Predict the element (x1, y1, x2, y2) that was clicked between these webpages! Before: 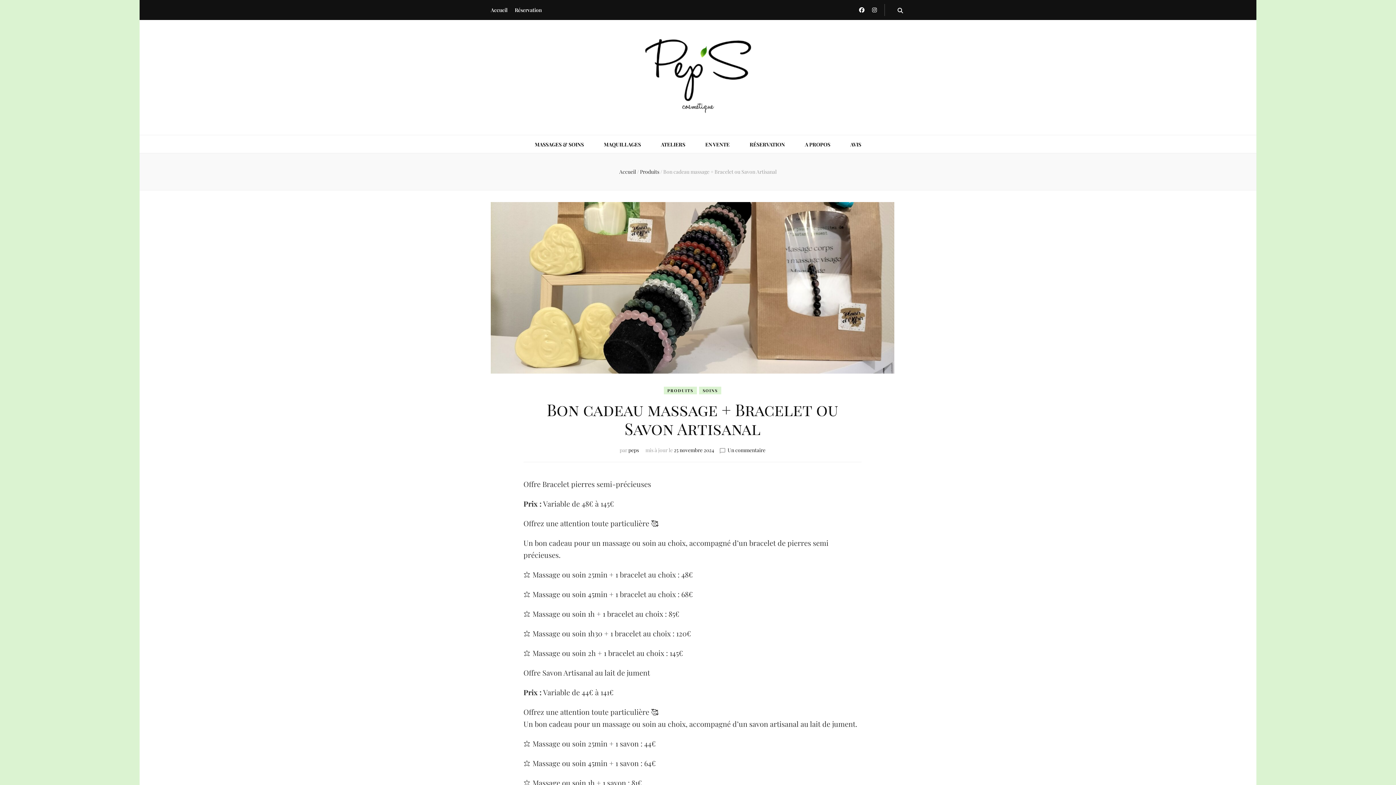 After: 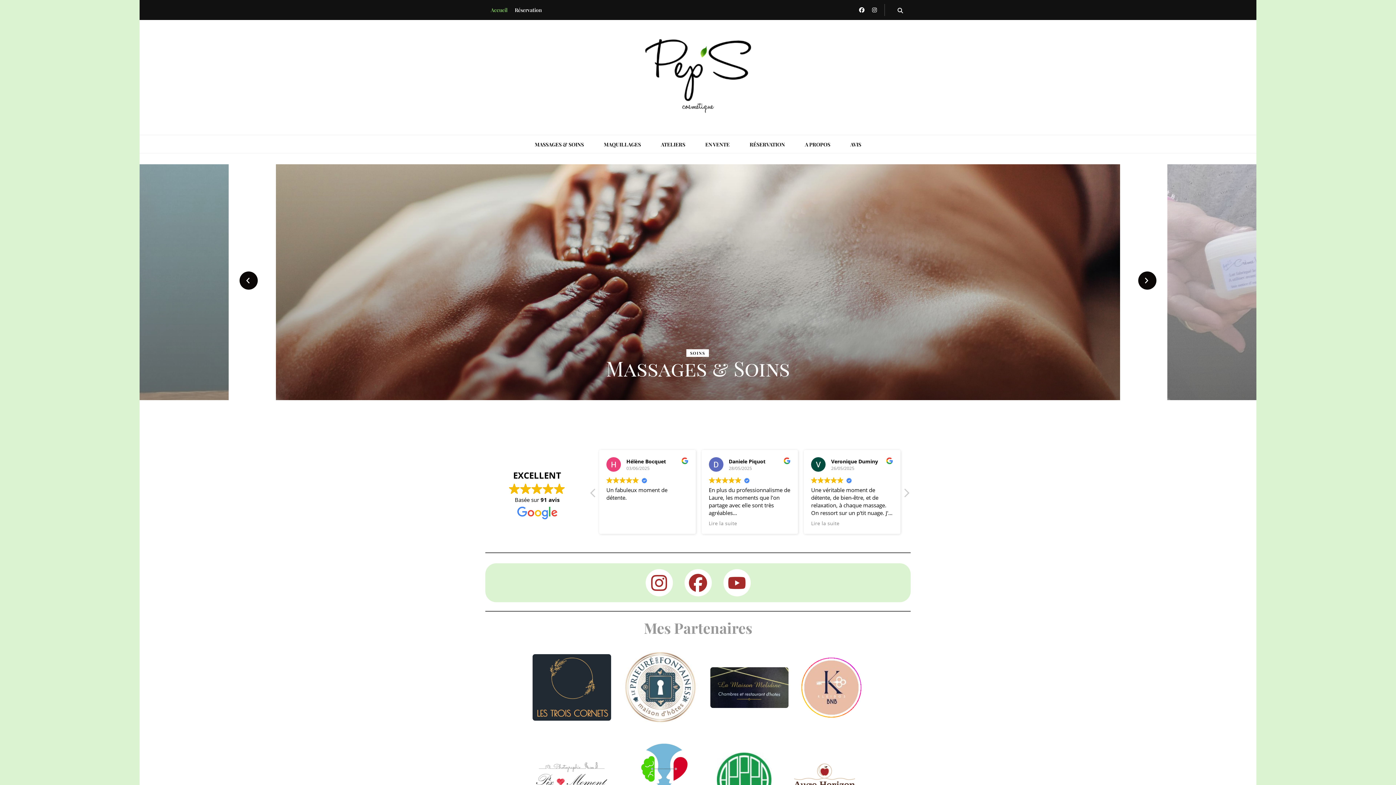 Action: label: Accueil bbox: (490, 0, 507, 20)